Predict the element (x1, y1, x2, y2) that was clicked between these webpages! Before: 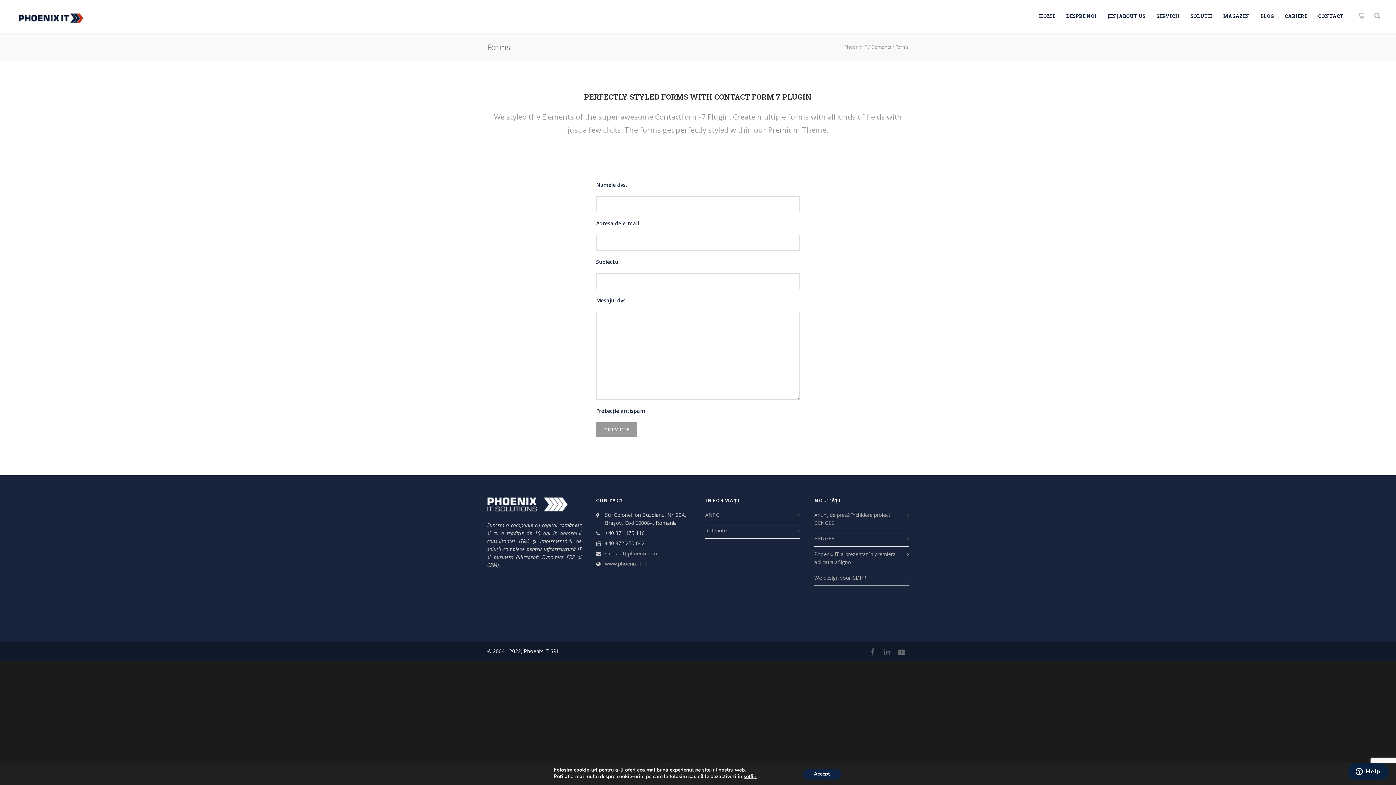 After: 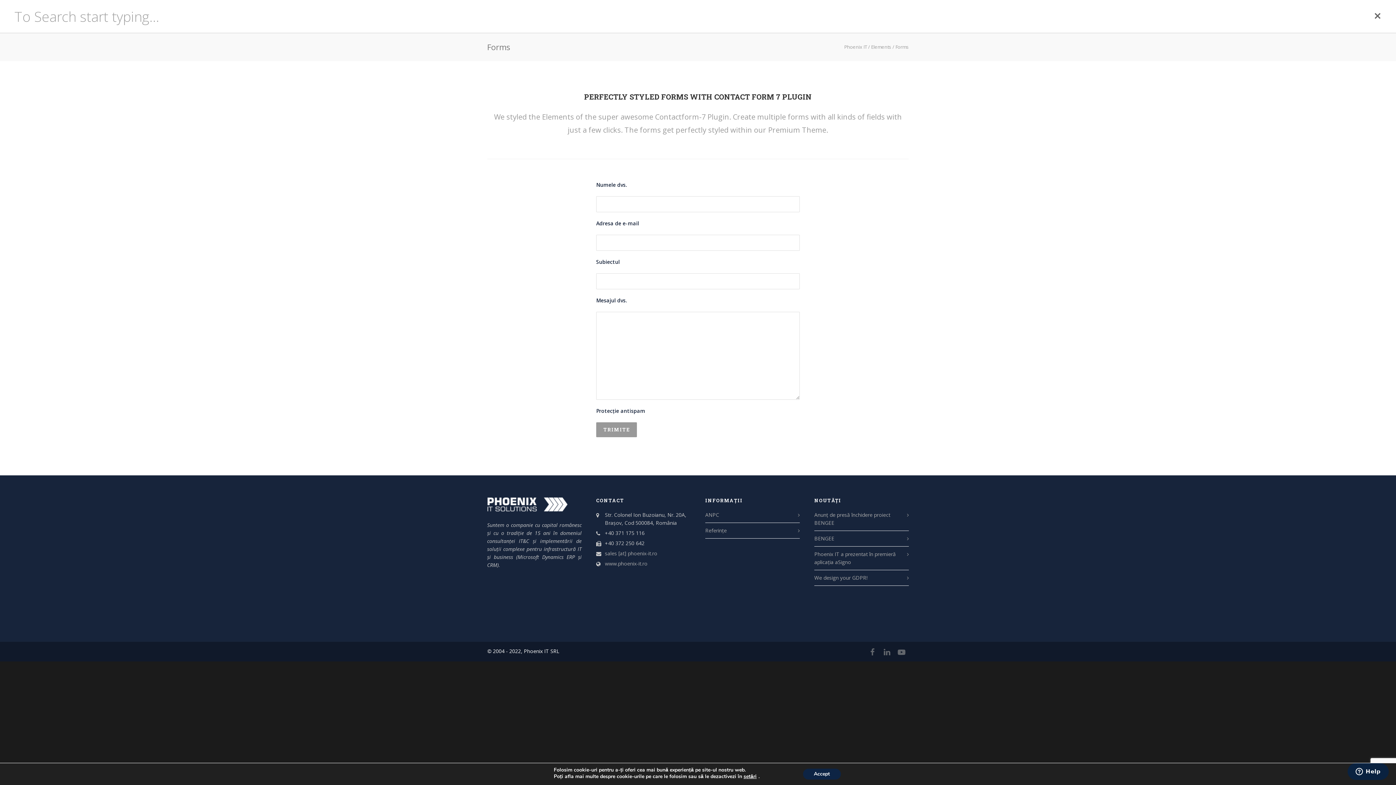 Action: bbox: (1373, 0, 1381, 32)